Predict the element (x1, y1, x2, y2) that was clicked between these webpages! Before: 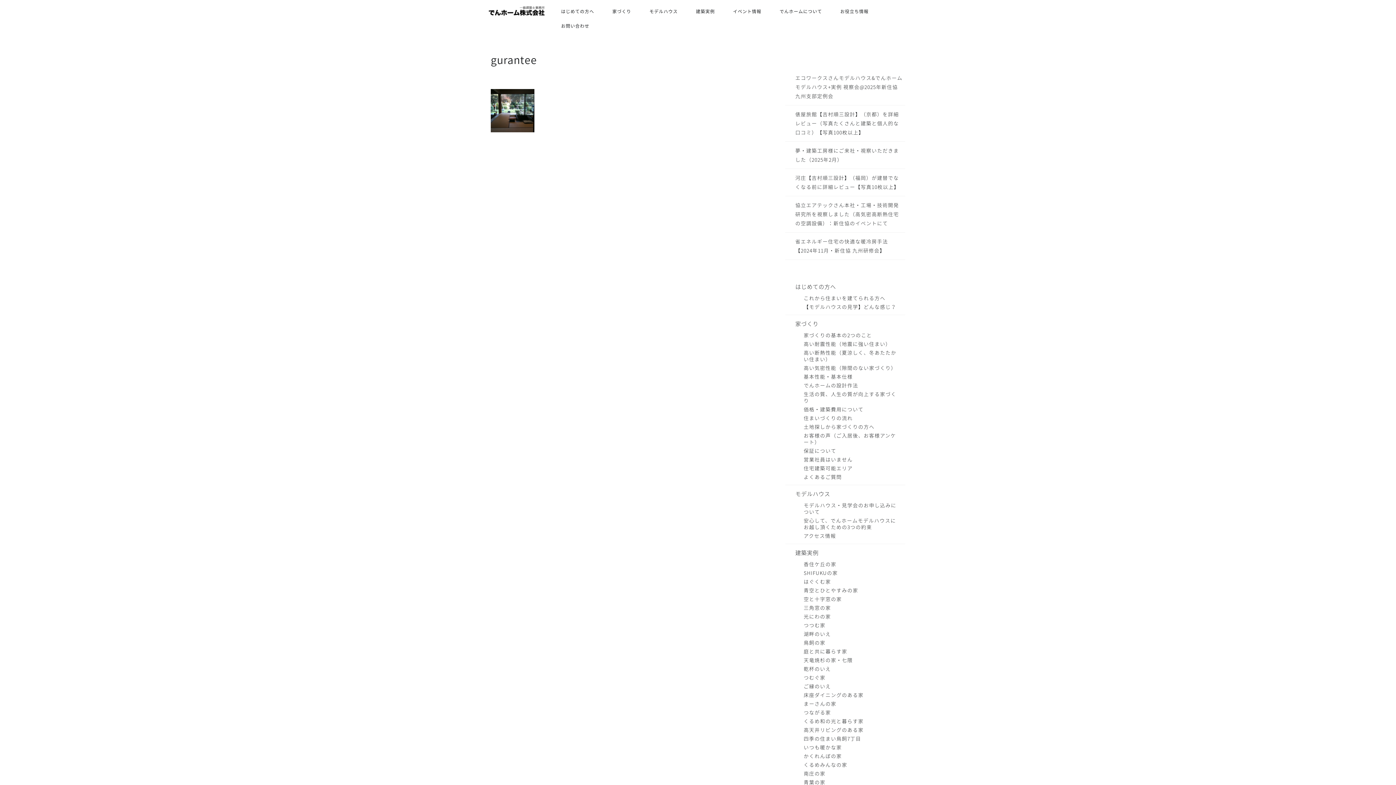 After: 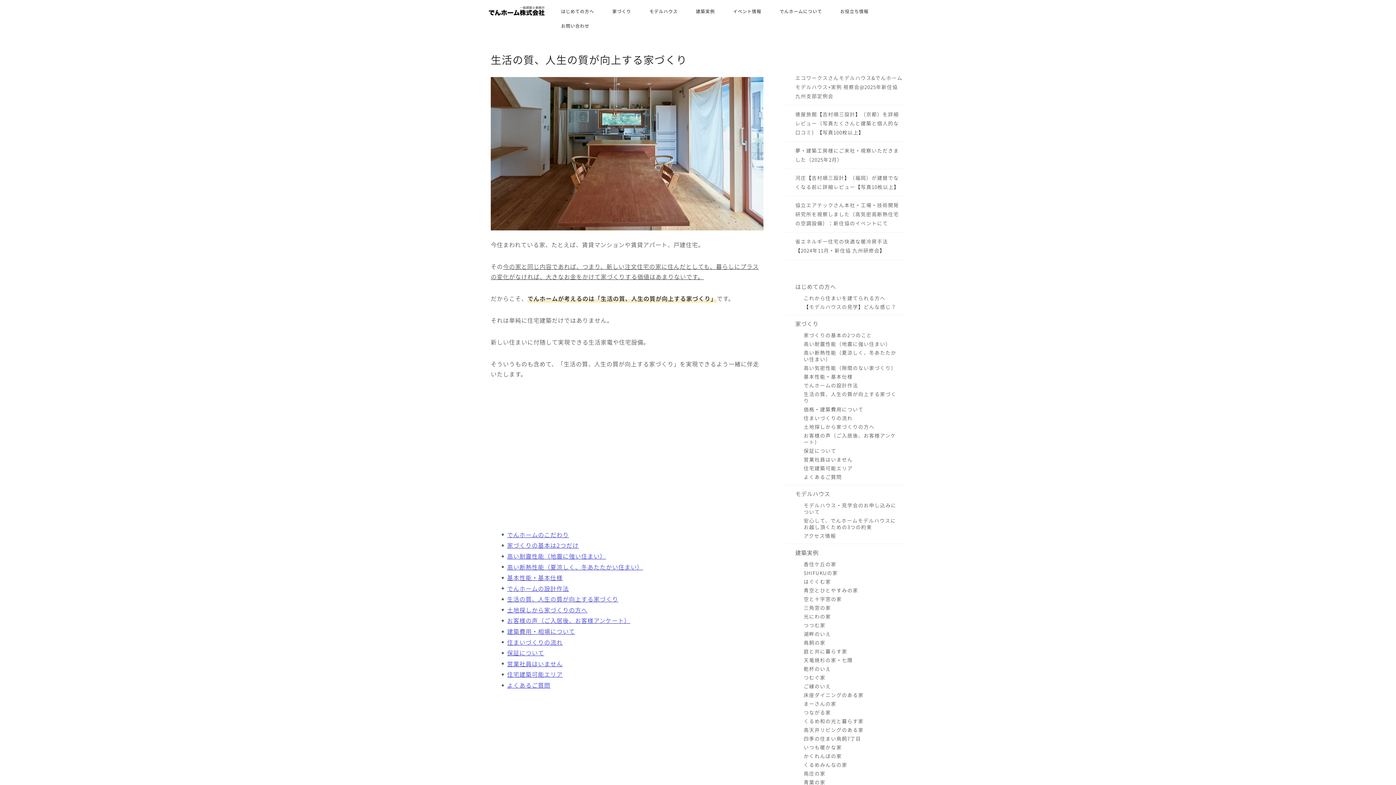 Action: label: 生活の質、人生の質が向上する家づくり bbox: (794, 389, 904, 405)